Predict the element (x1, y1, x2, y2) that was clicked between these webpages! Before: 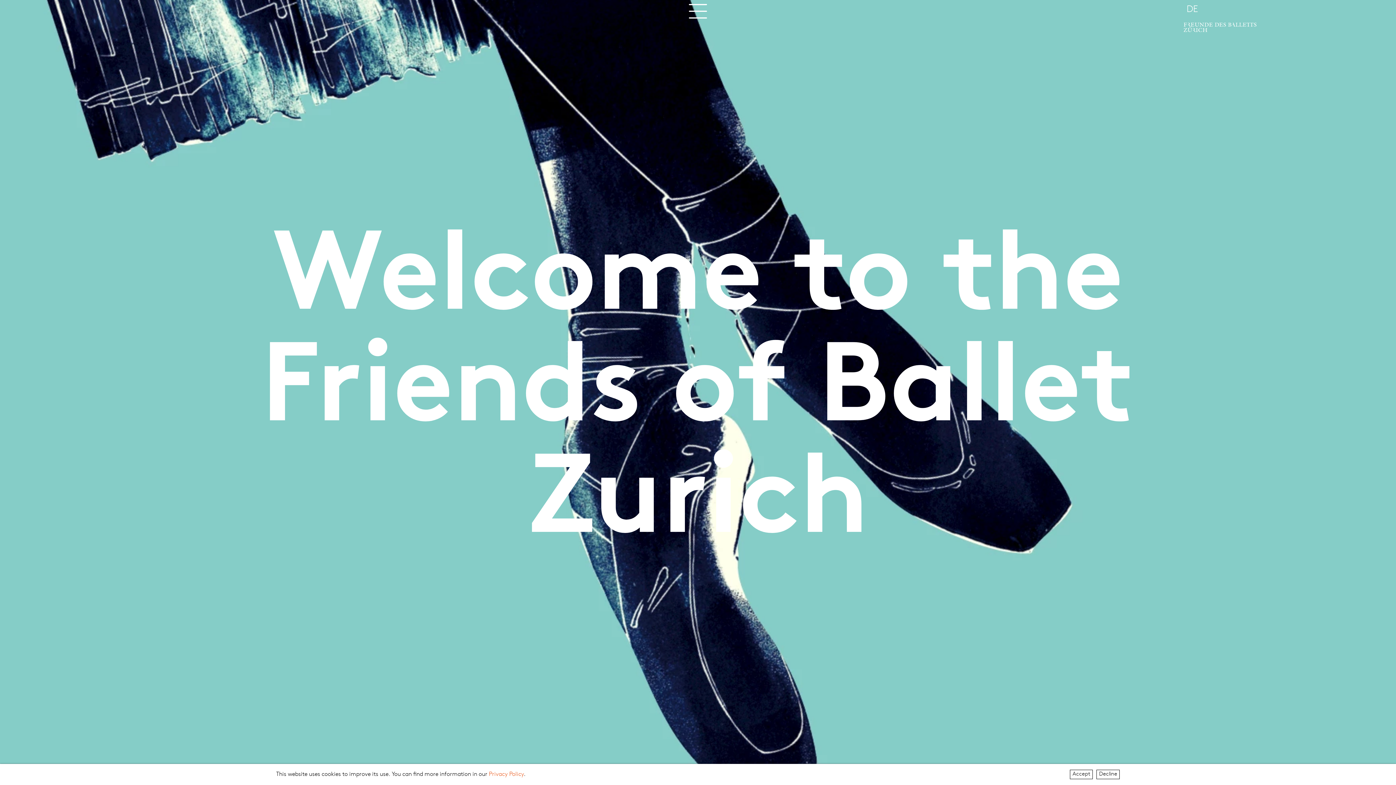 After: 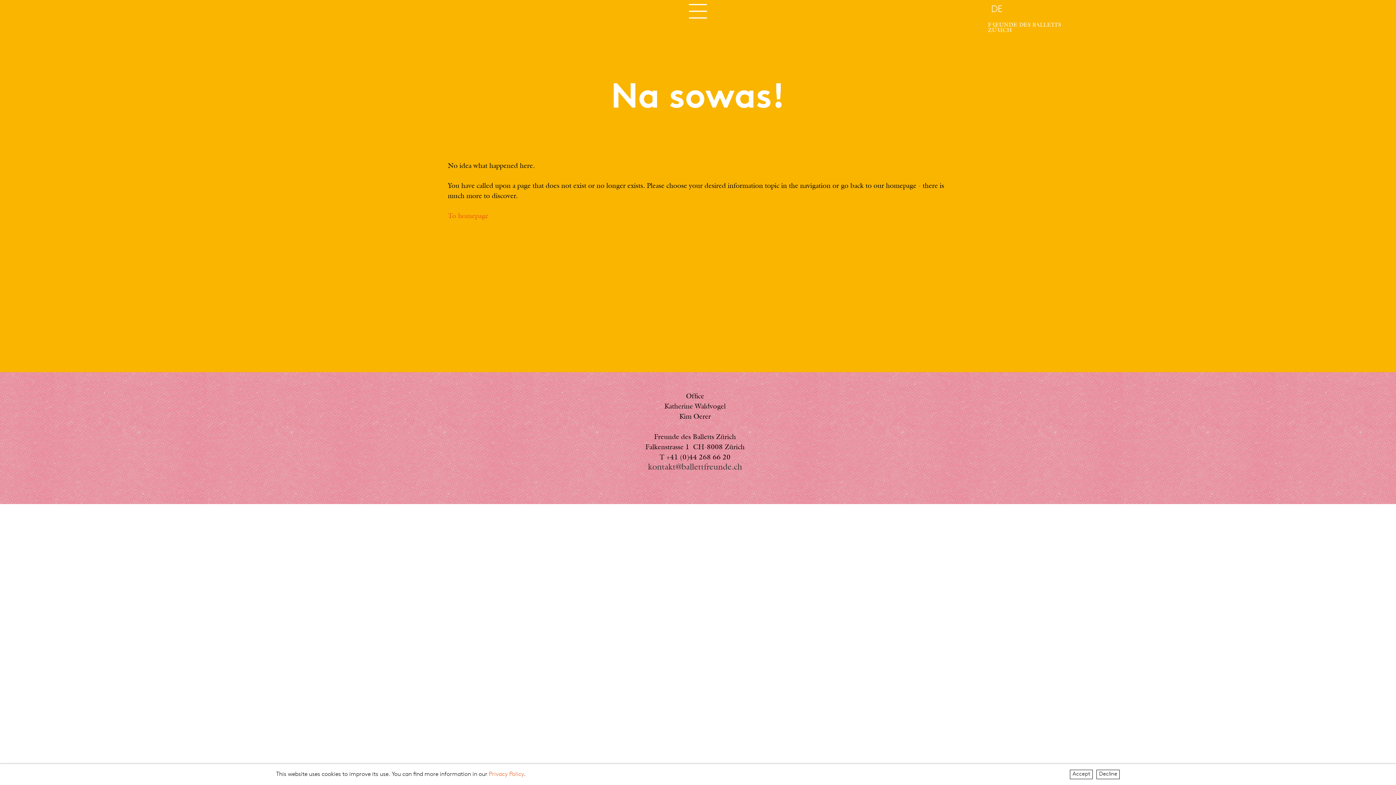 Action: label: Privacy Policy bbox: (489, 772, 523, 777)